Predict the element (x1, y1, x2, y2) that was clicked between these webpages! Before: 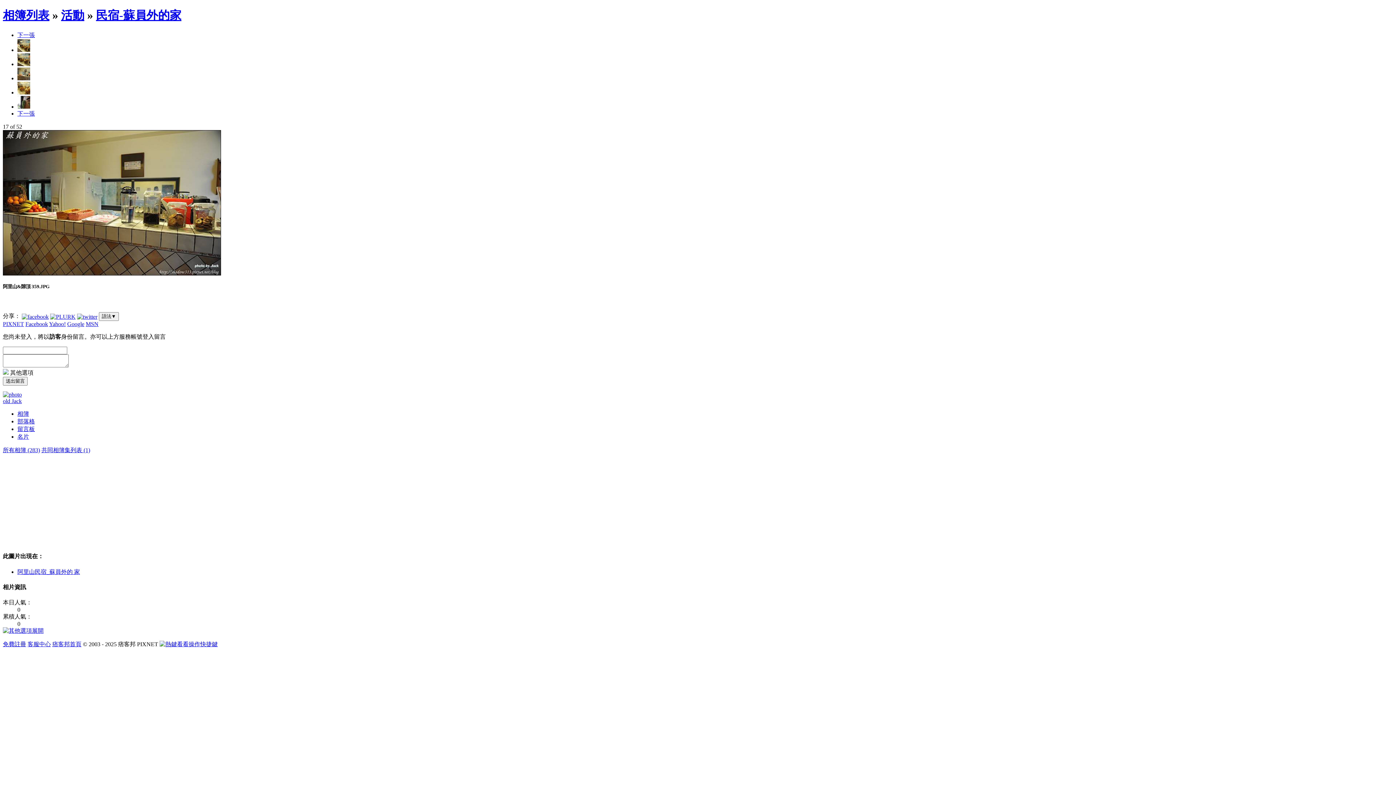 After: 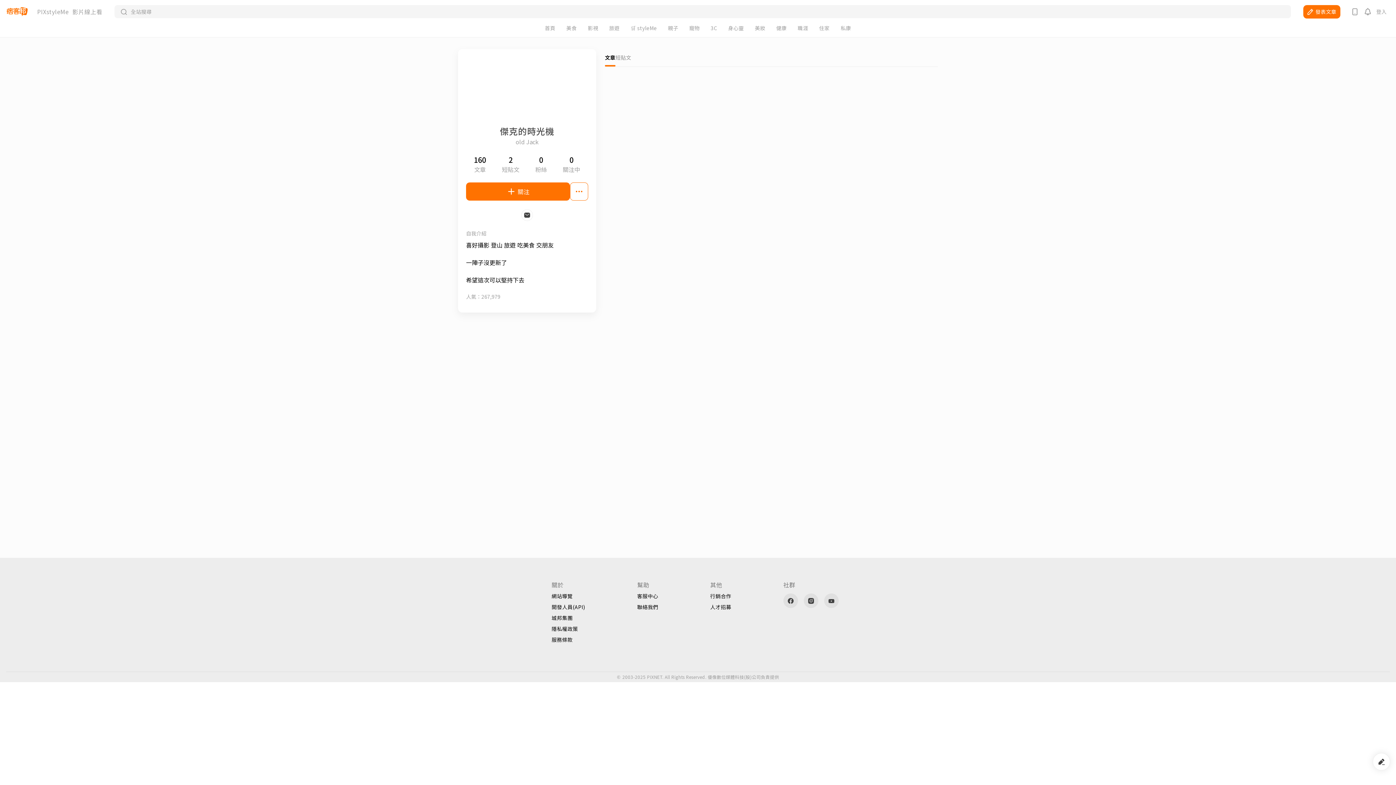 Action: label: 名片 bbox: (17, 433, 29, 440)